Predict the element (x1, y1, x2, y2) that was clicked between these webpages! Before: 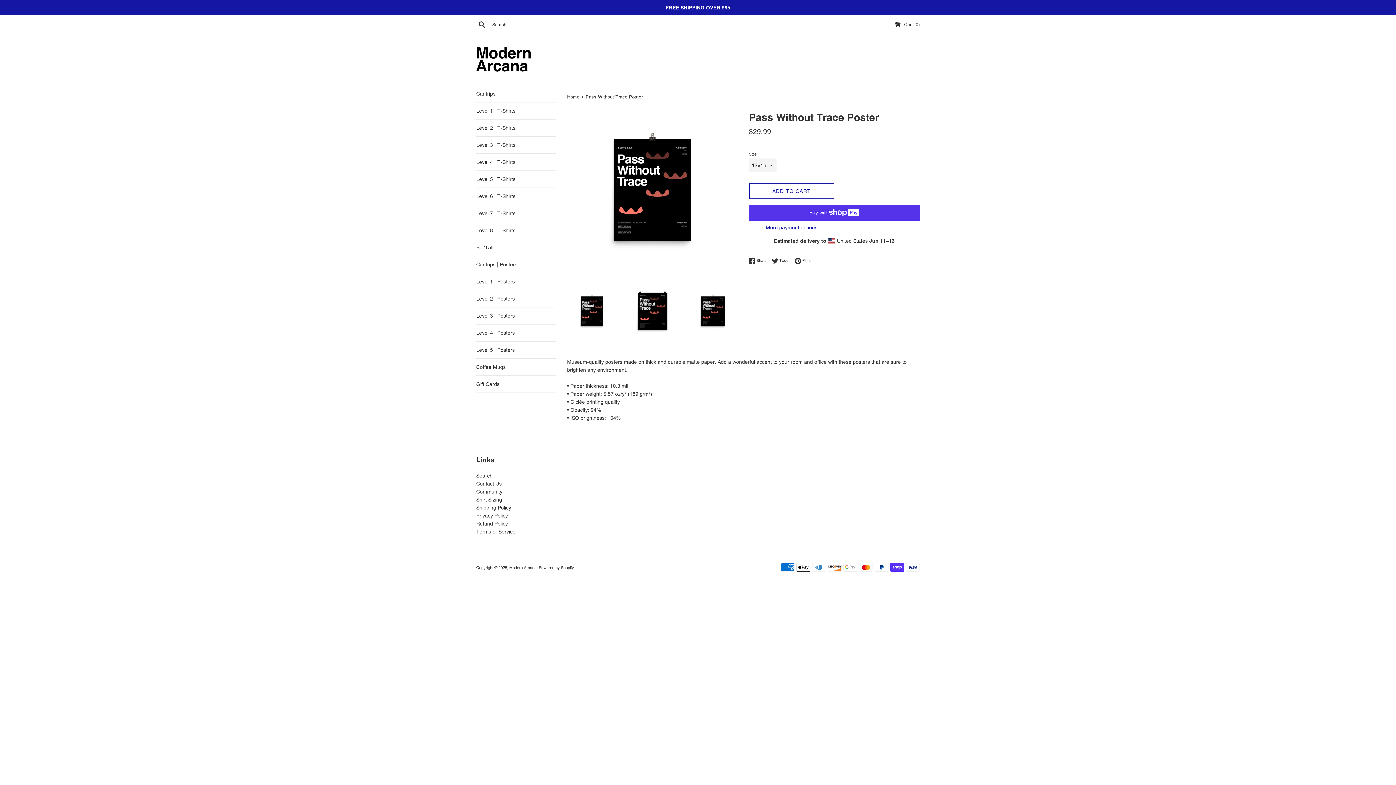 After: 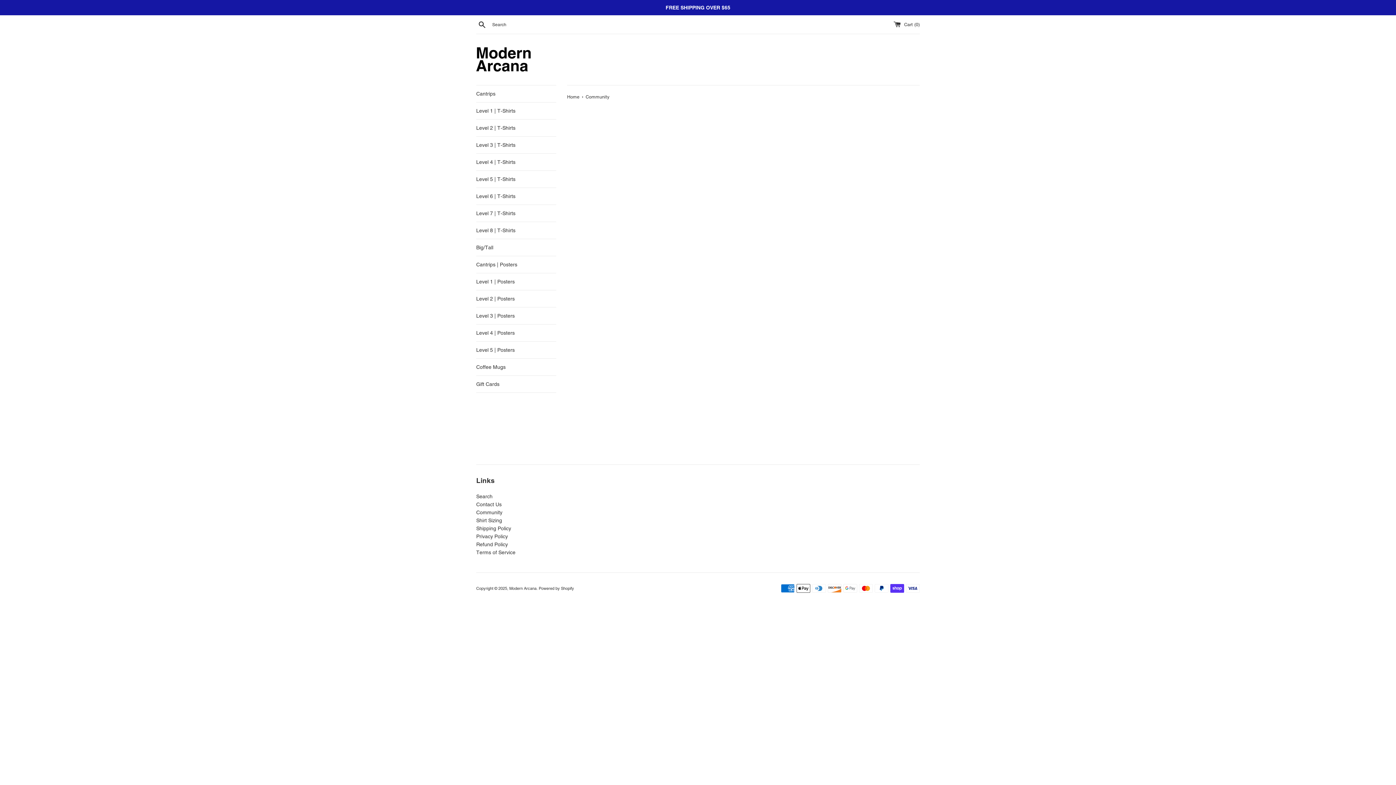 Action: label: Community bbox: (476, 489, 502, 494)